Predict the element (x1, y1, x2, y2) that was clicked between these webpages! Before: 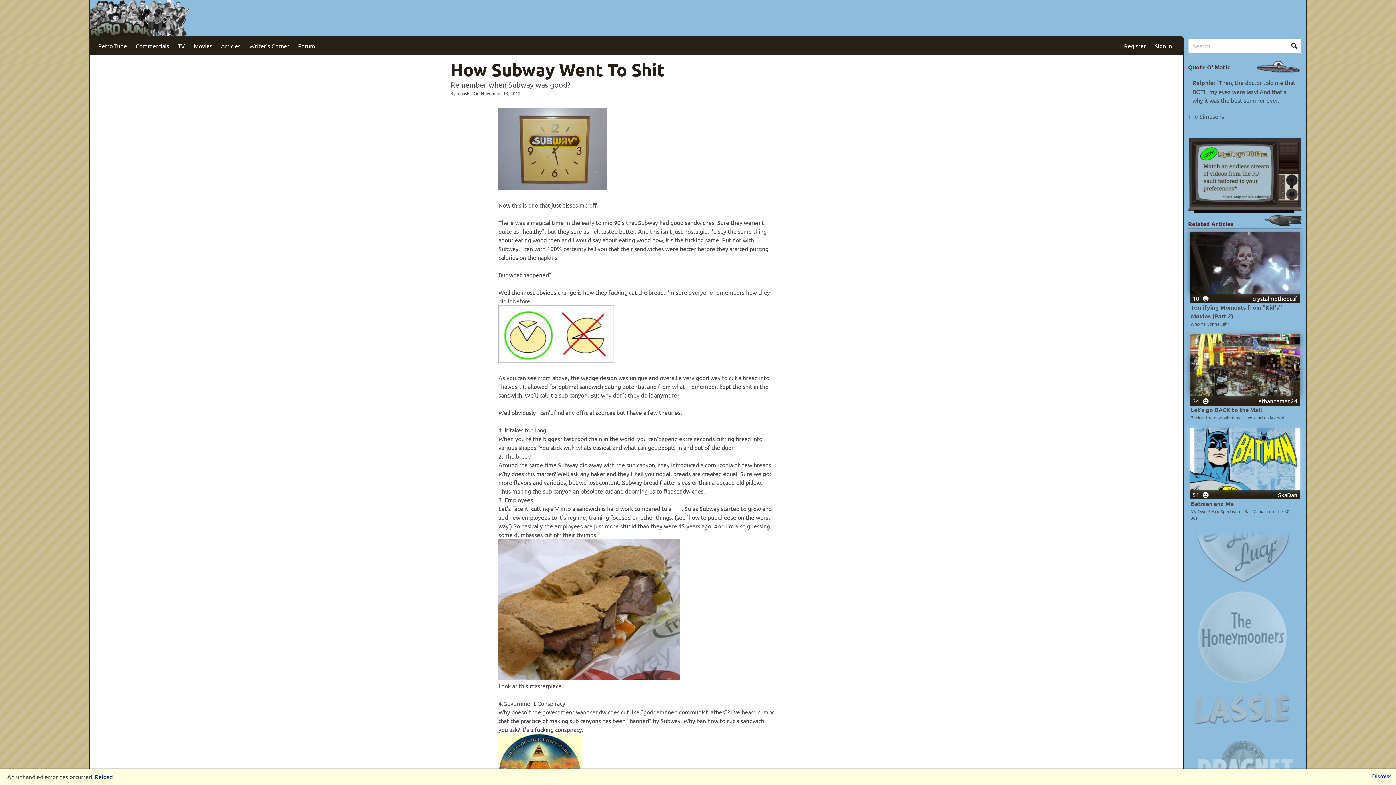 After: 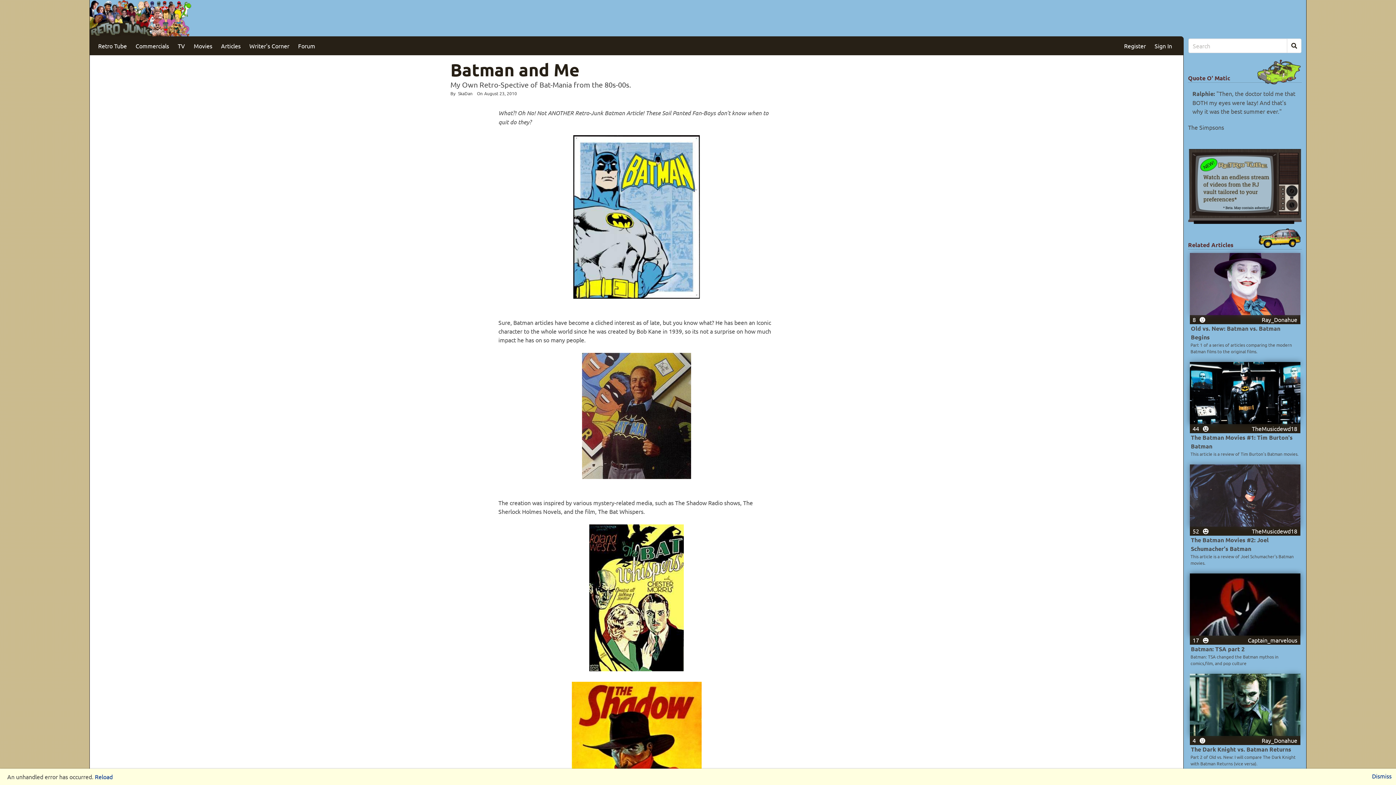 Action: bbox: (1190, 499, 1300, 508) label: Batman and Me